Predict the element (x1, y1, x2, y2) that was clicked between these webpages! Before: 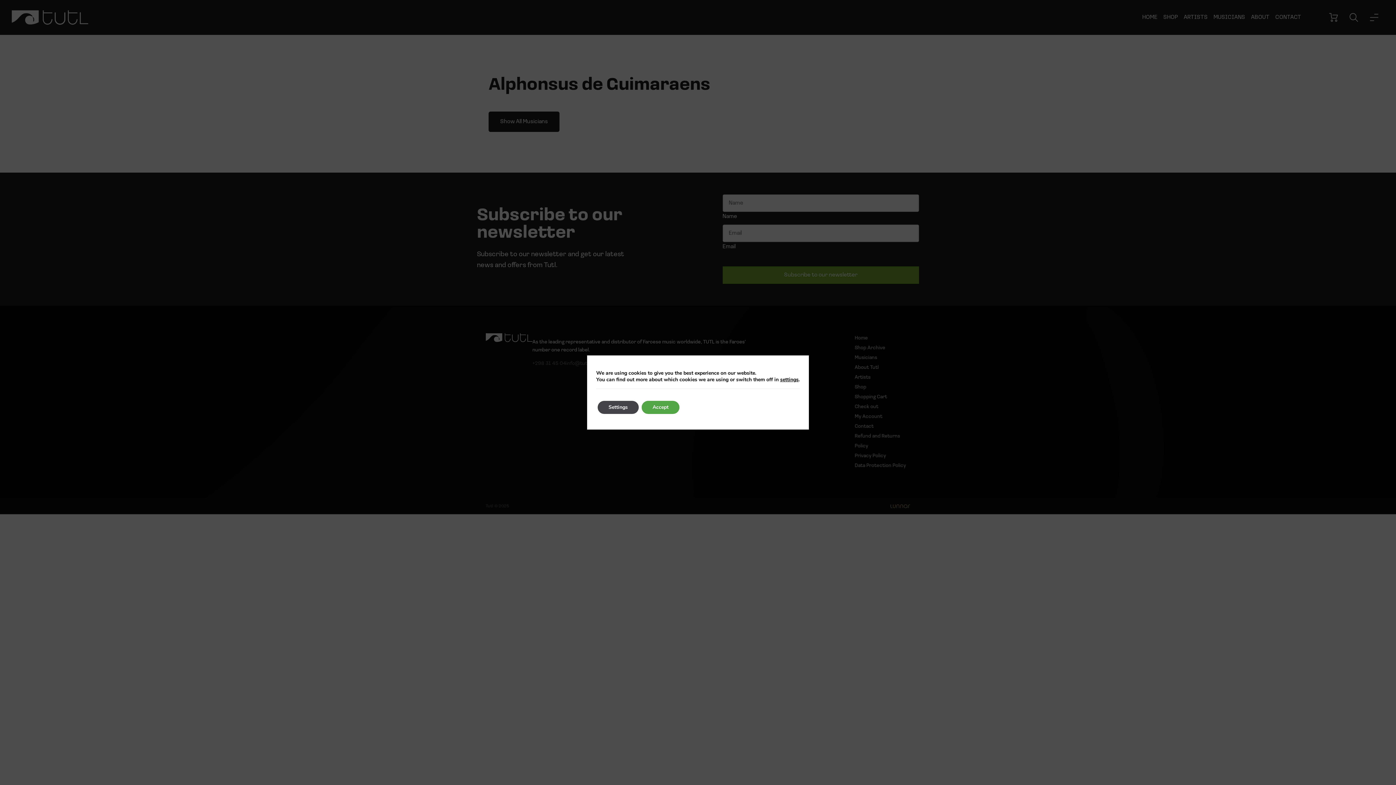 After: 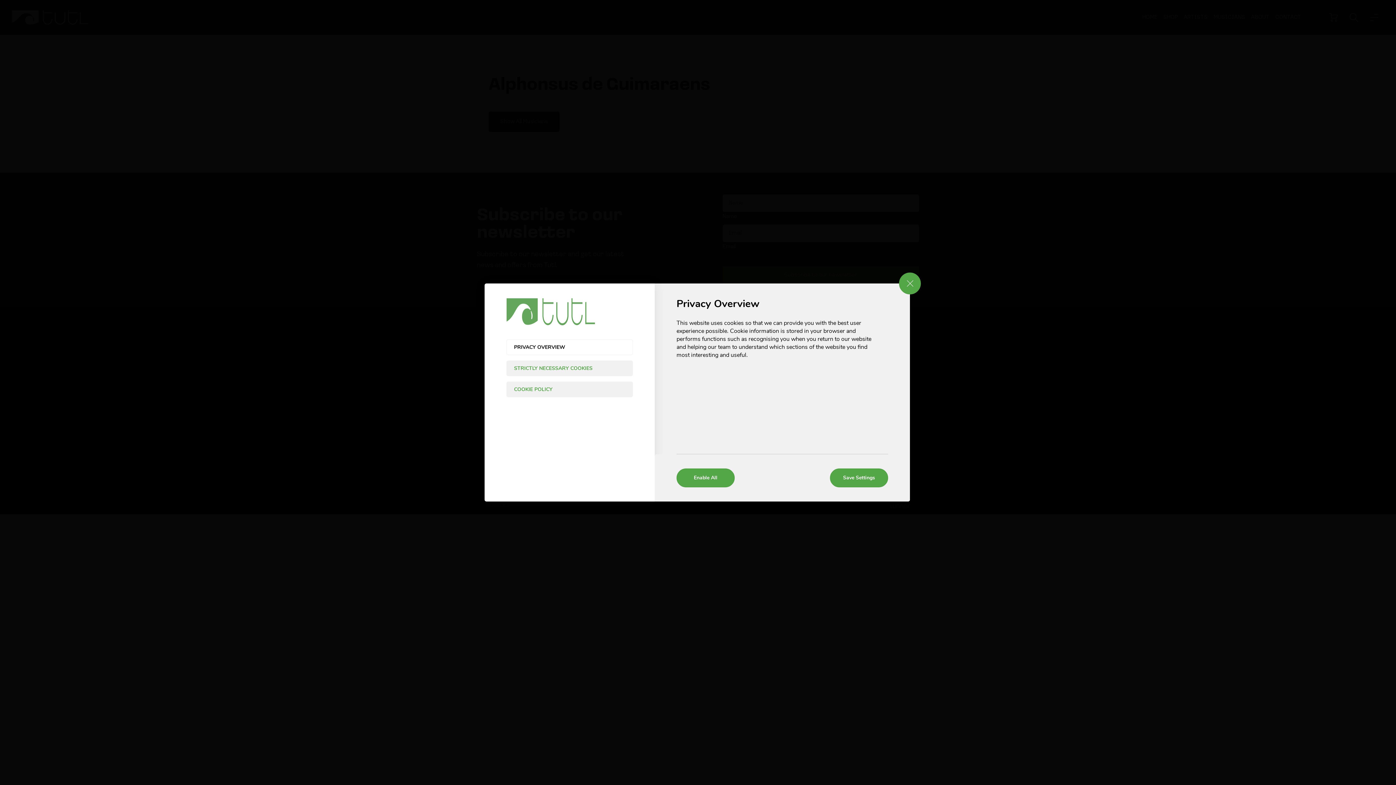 Action: bbox: (780, 376, 798, 383) label: settings